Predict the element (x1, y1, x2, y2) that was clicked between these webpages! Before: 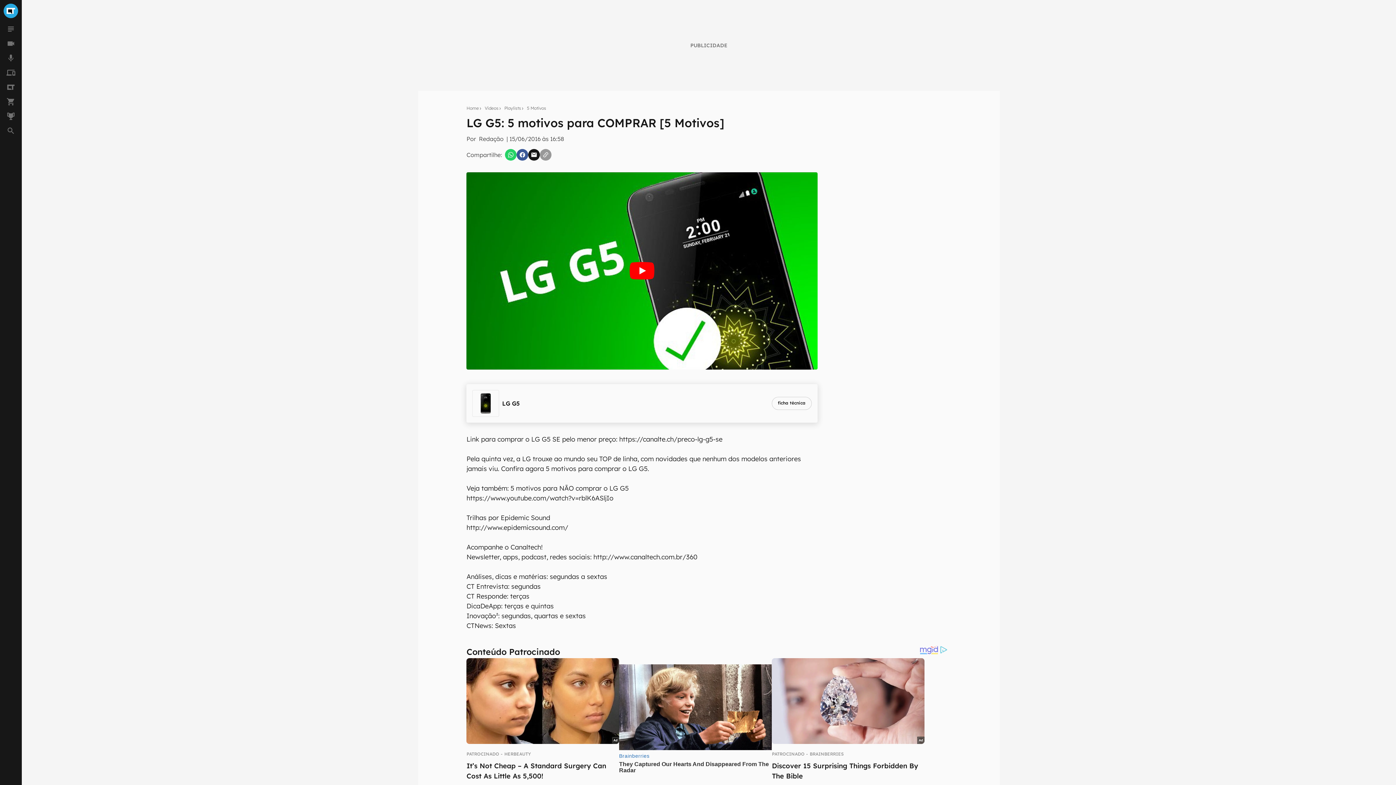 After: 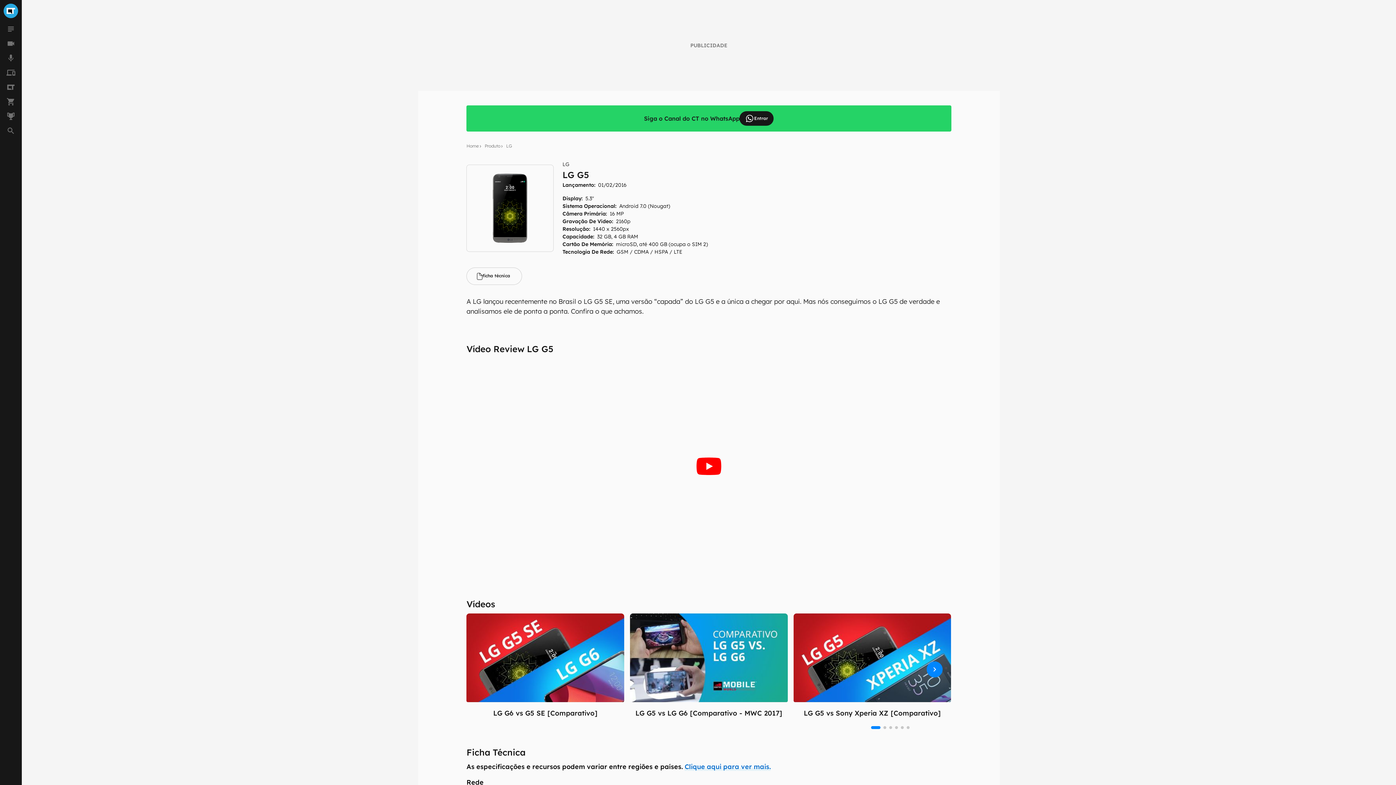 Action: label: ficha técnica bbox: (771, 397, 811, 410)